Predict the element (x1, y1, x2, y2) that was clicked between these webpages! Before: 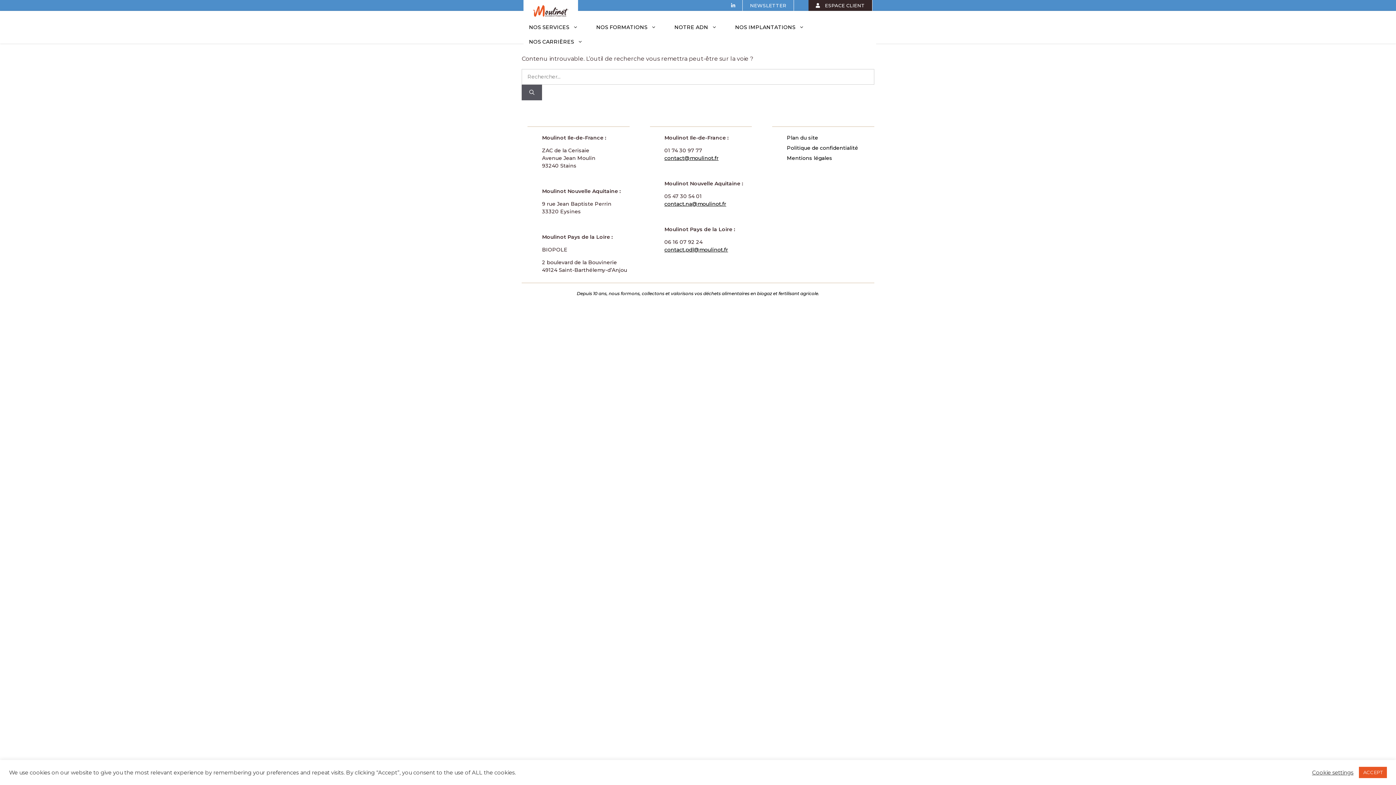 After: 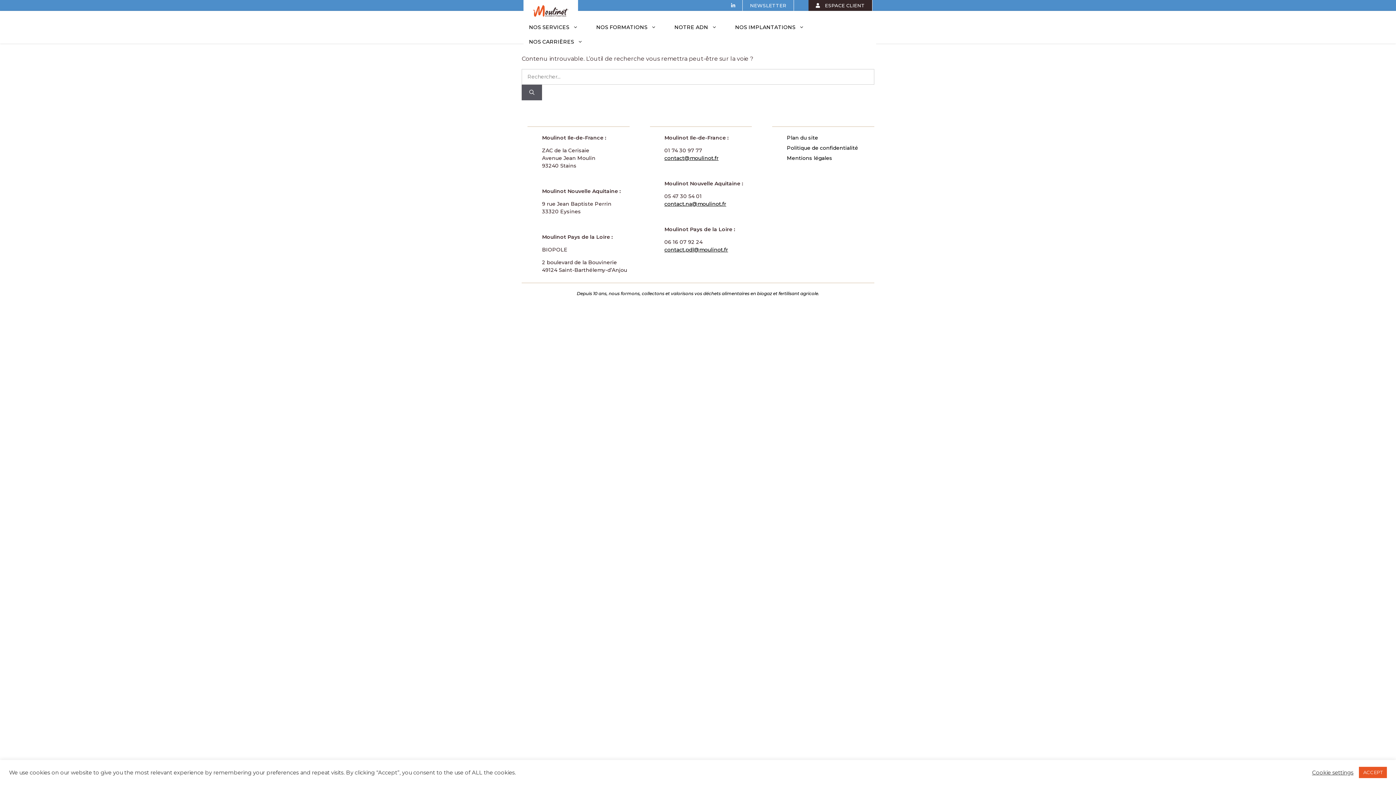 Action: bbox: (664, 200, 726, 207) label: contact.na@moulinot.fr